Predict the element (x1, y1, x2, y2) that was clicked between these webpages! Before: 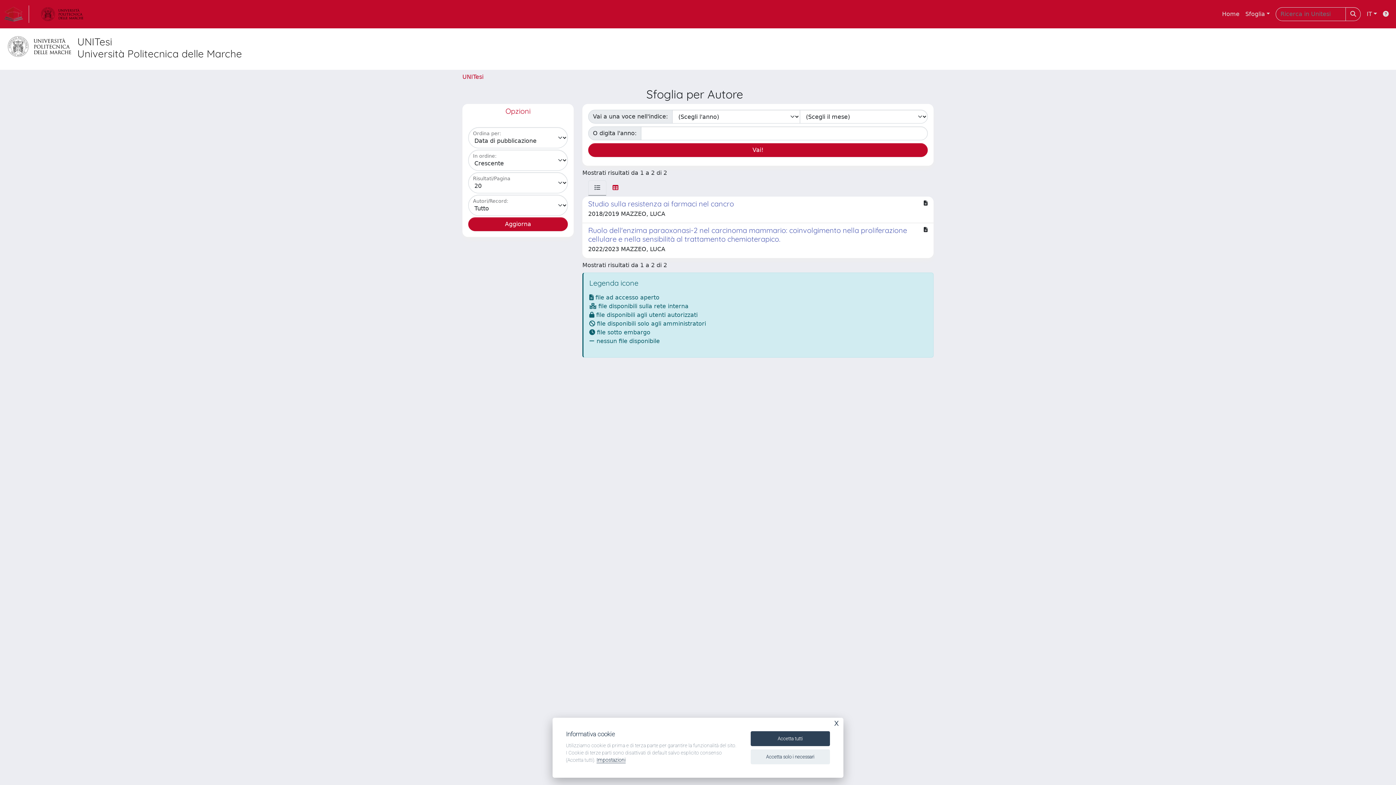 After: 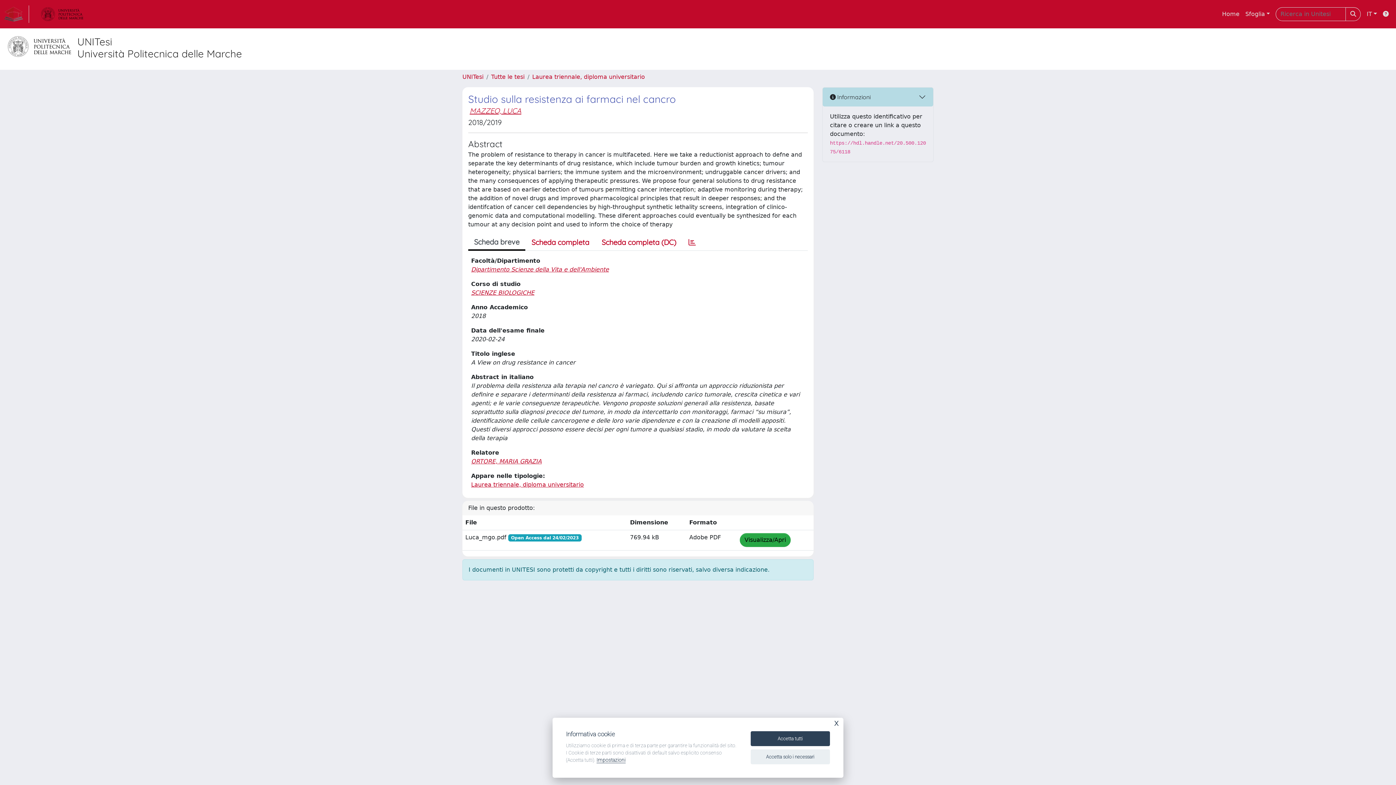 Action: bbox: (582, 196, 933, 223) label: Studio sulla resistenza ai farmaci nel cancro

2018/2019 MAZZEO, LUCA